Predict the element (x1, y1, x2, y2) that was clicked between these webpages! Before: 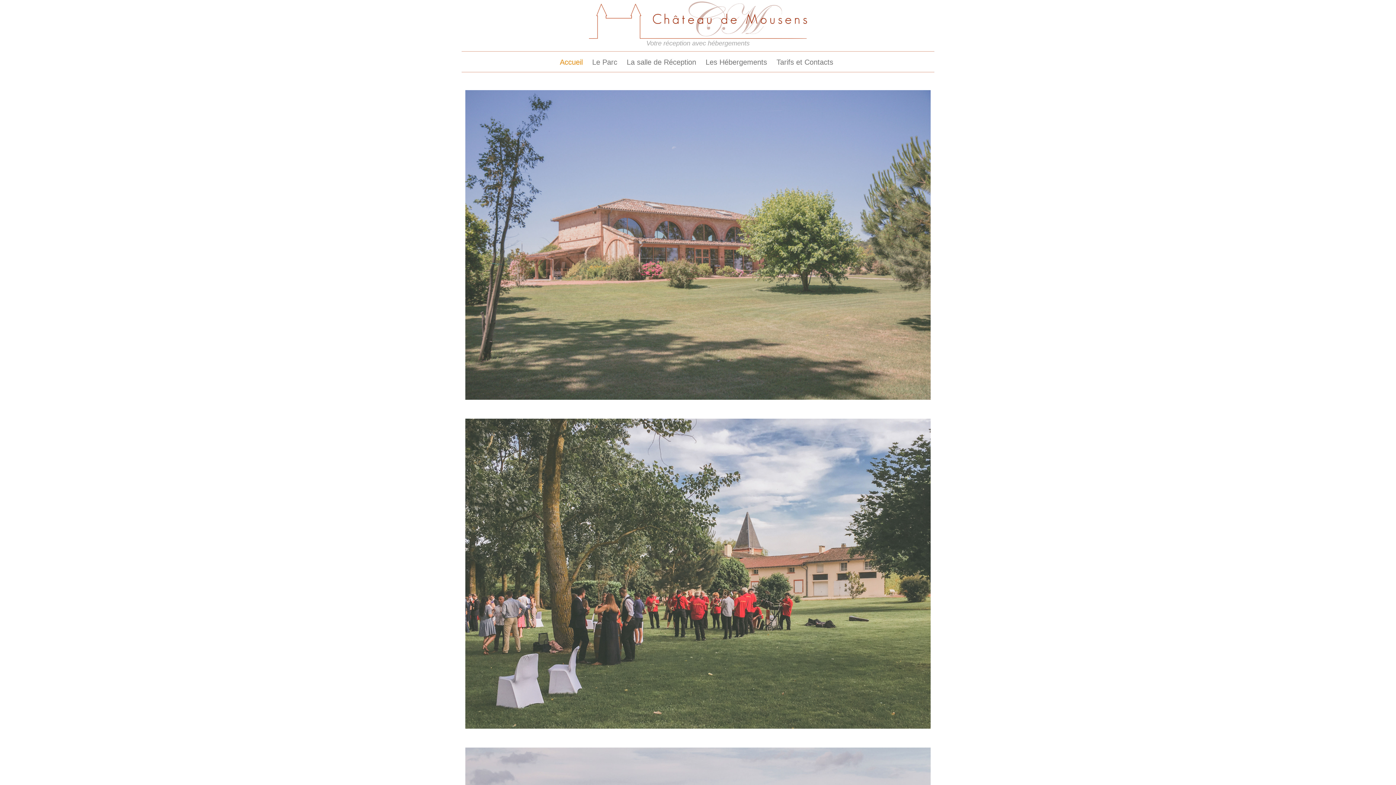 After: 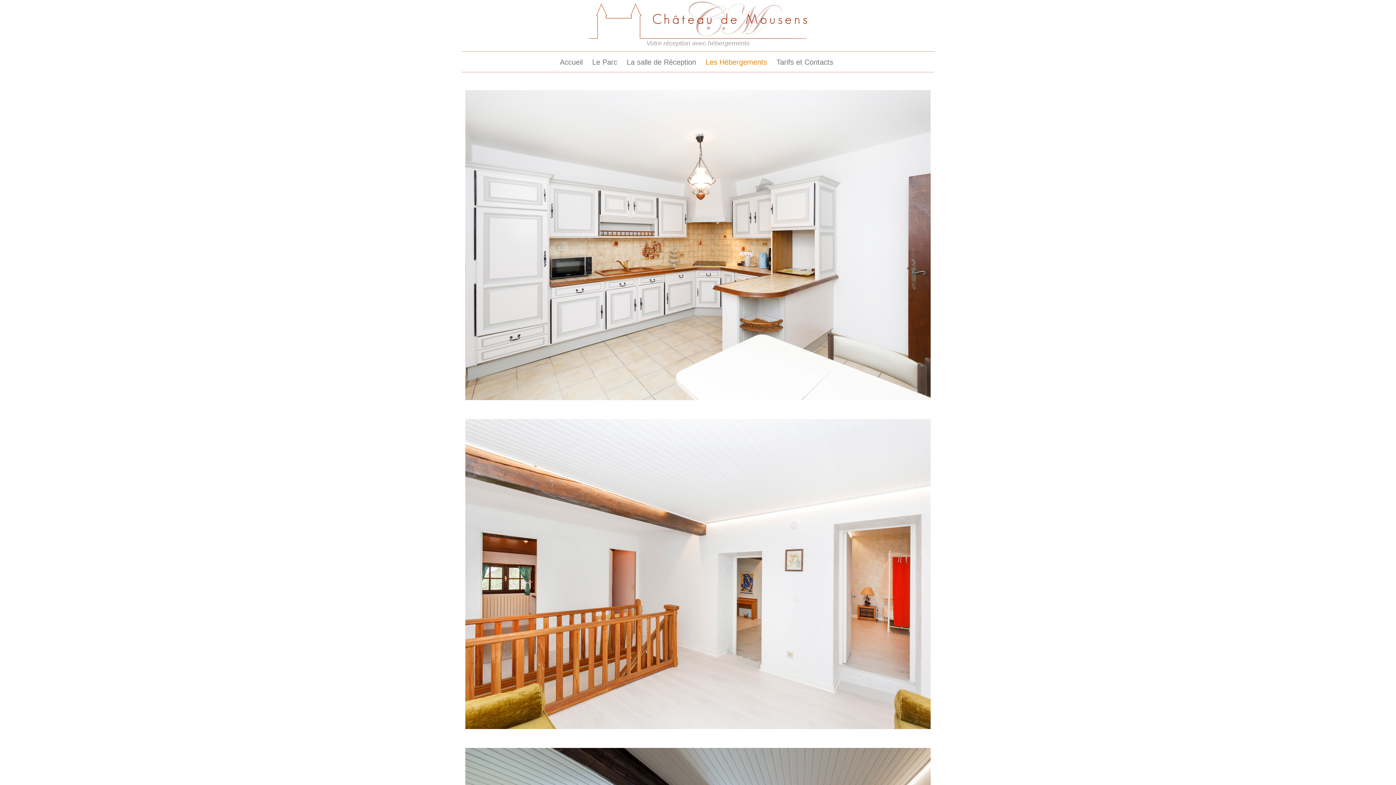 Action: label: Les Hébergements bbox: (703, 52, 769, 71)